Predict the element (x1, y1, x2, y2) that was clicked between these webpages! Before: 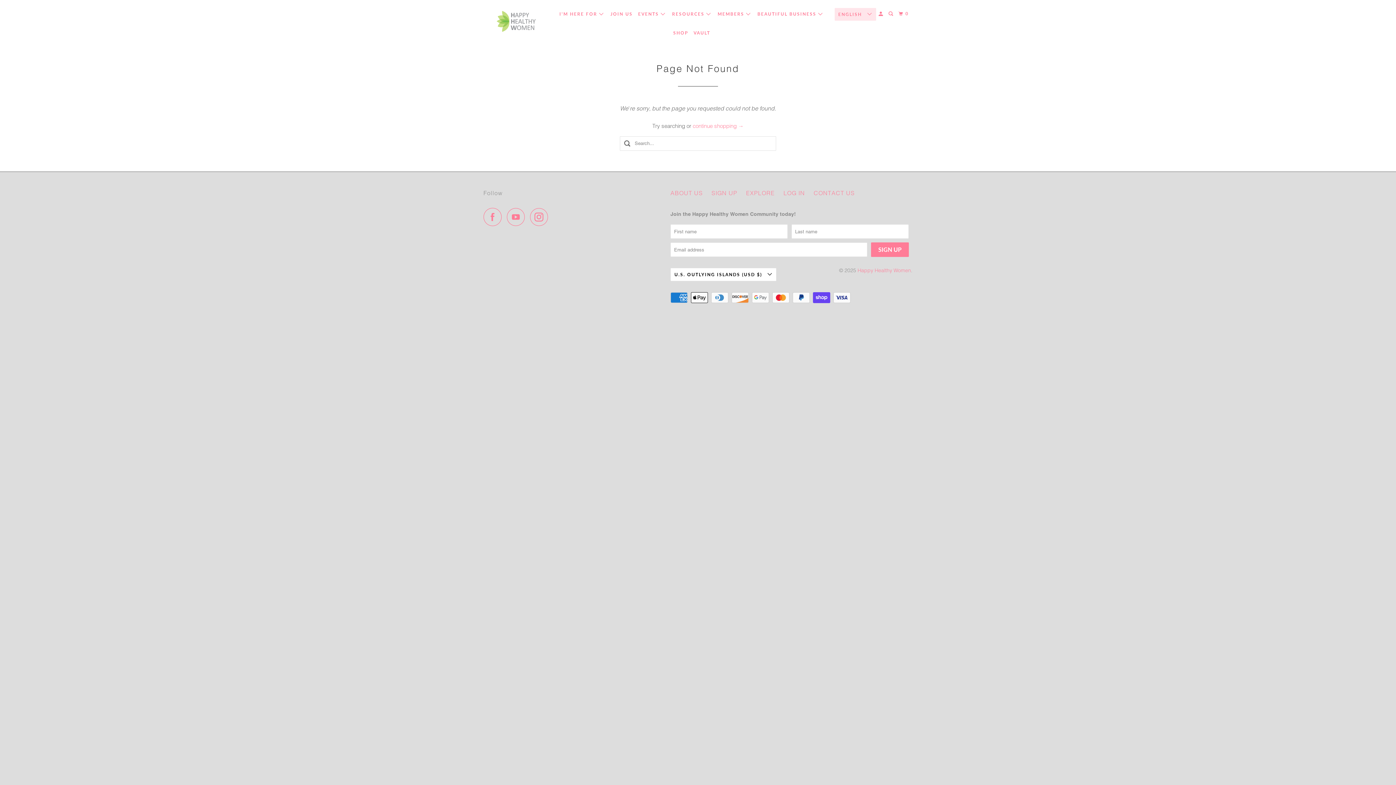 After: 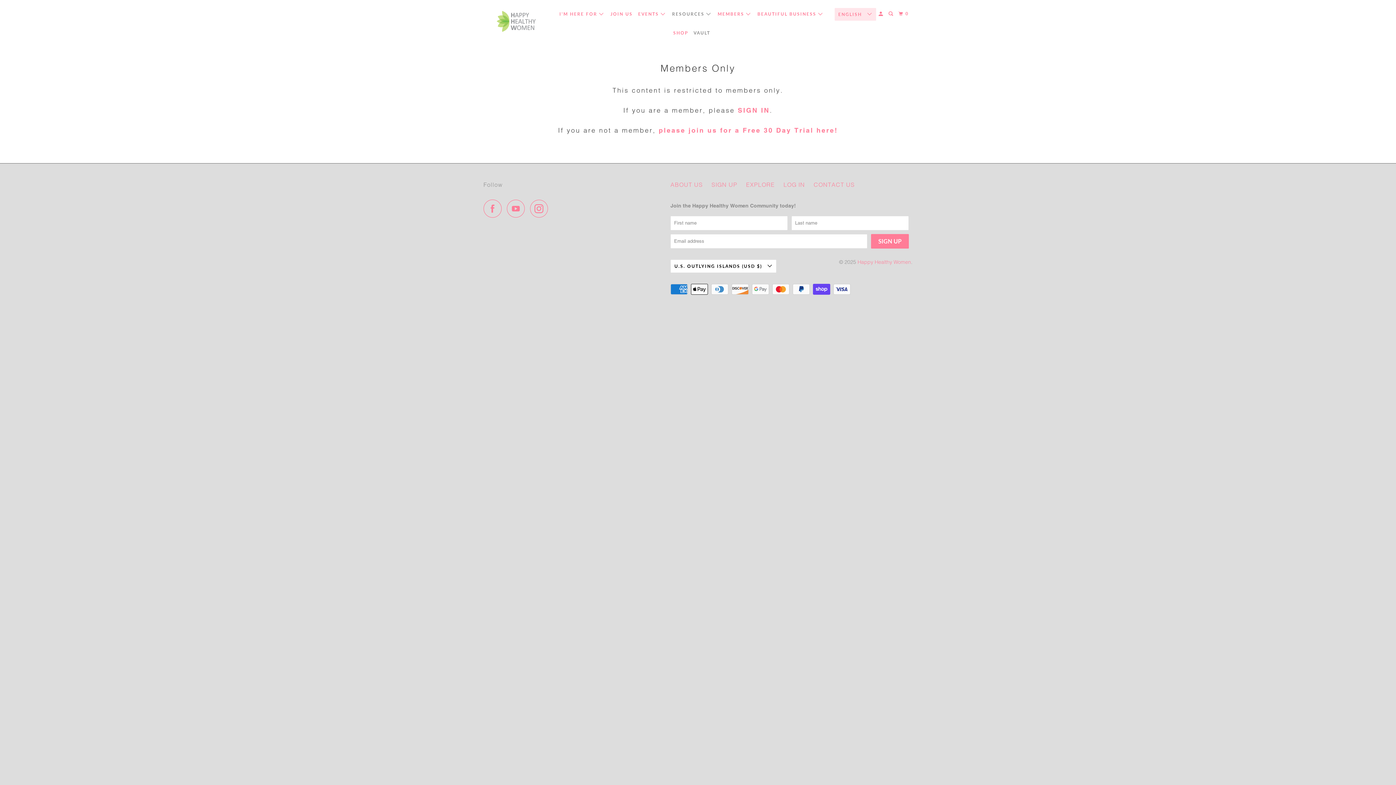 Action: bbox: (692, 27, 711, 38) label: VAULT